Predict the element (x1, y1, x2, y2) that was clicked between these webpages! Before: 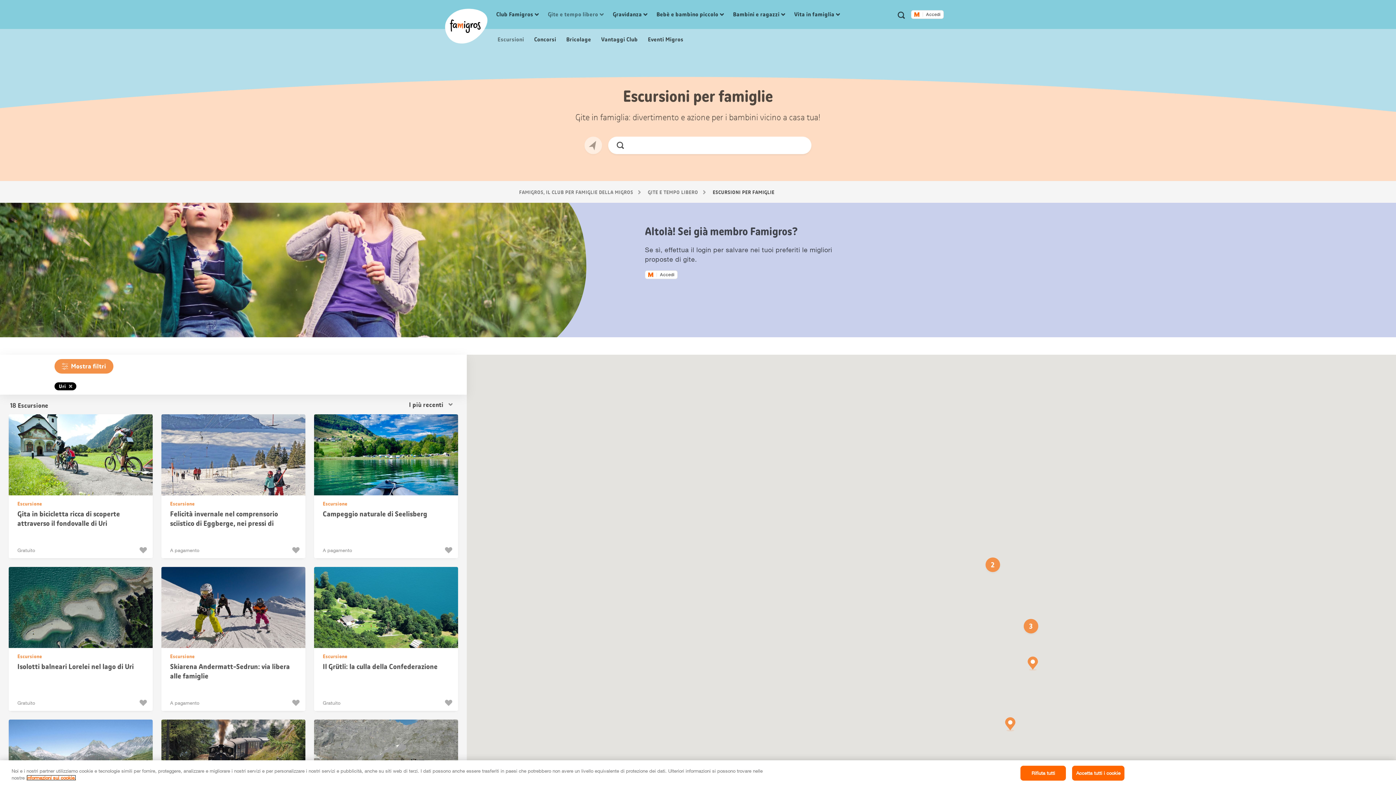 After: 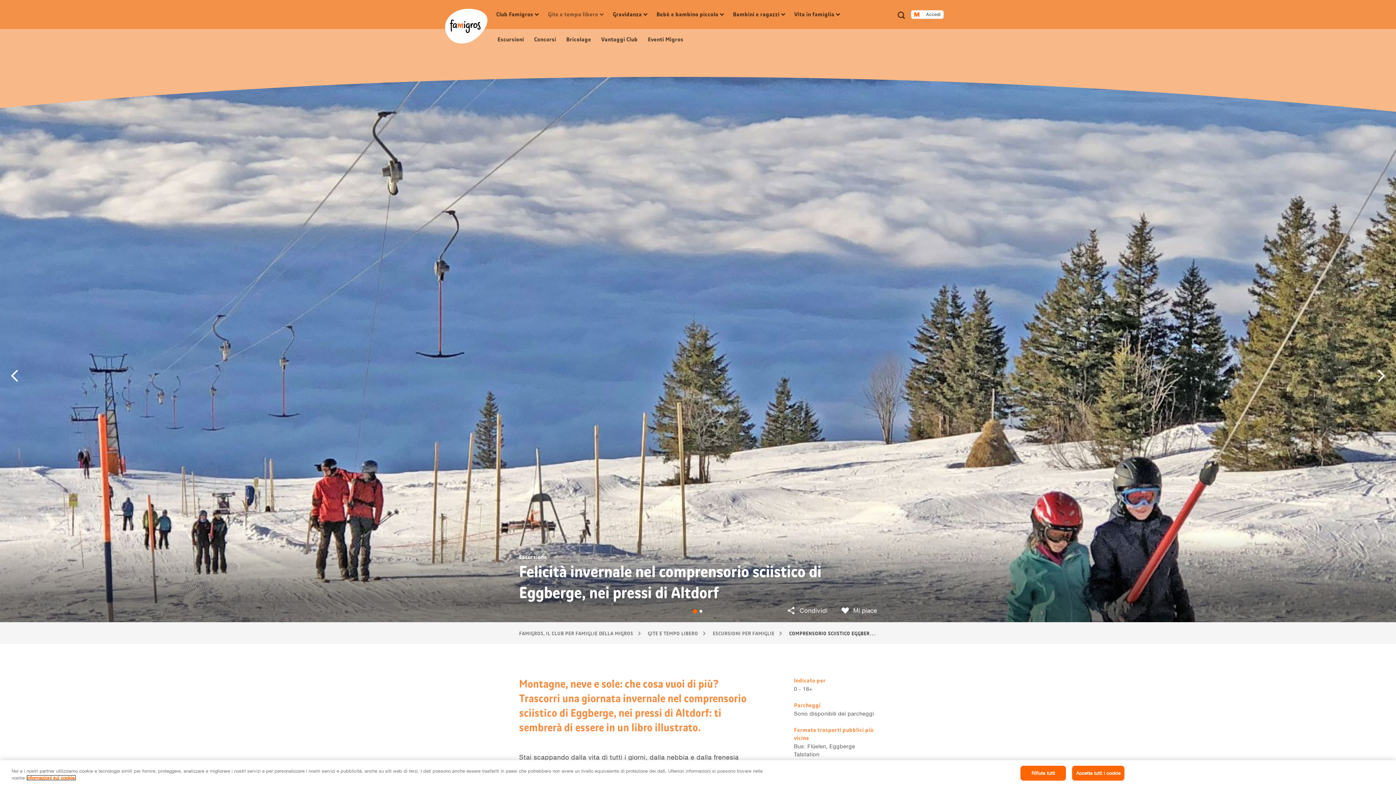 Action: bbox: (161, 414, 305, 558) label: Escursione
Felicità invernale nel comprensorio sciistico di Eggberge, nei pressi di Altdorf

A pagamento
Mi piace